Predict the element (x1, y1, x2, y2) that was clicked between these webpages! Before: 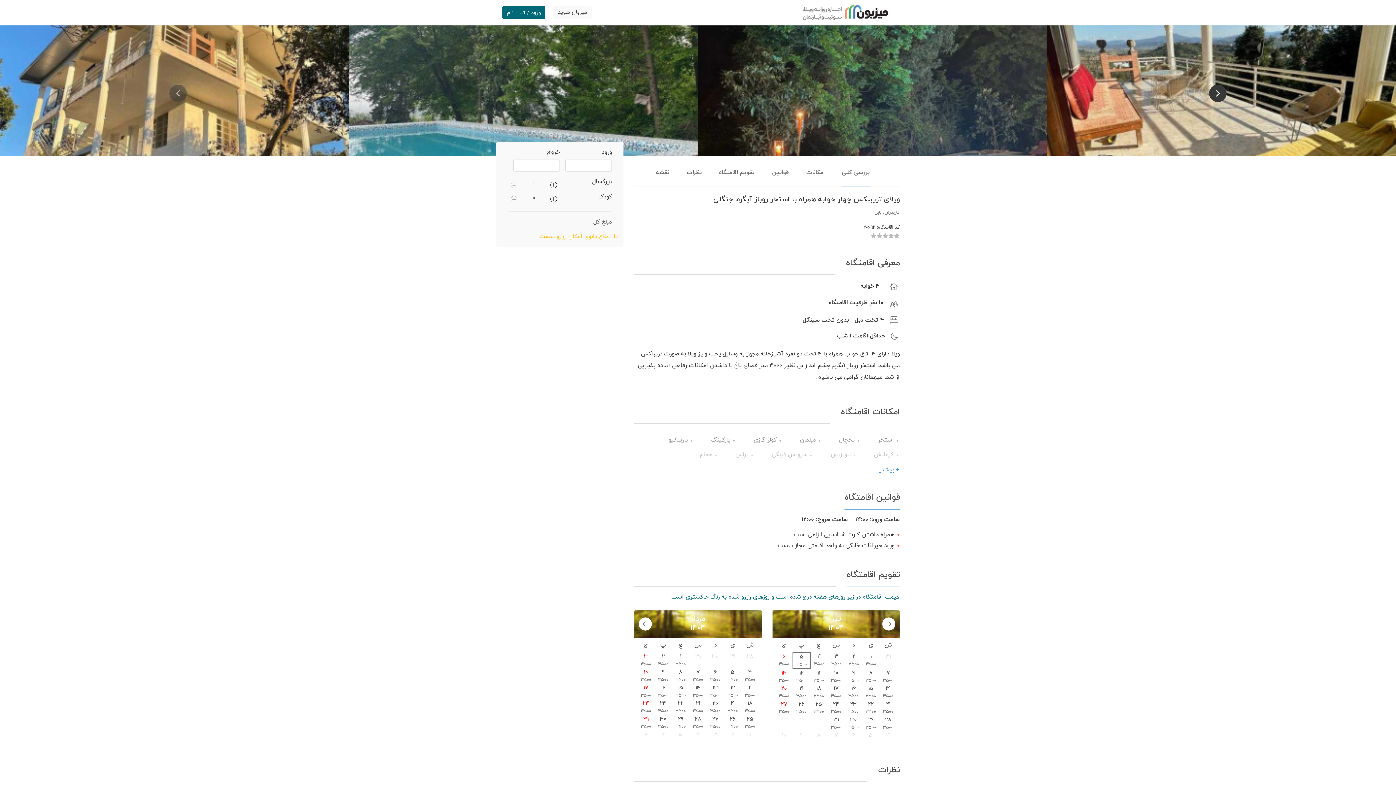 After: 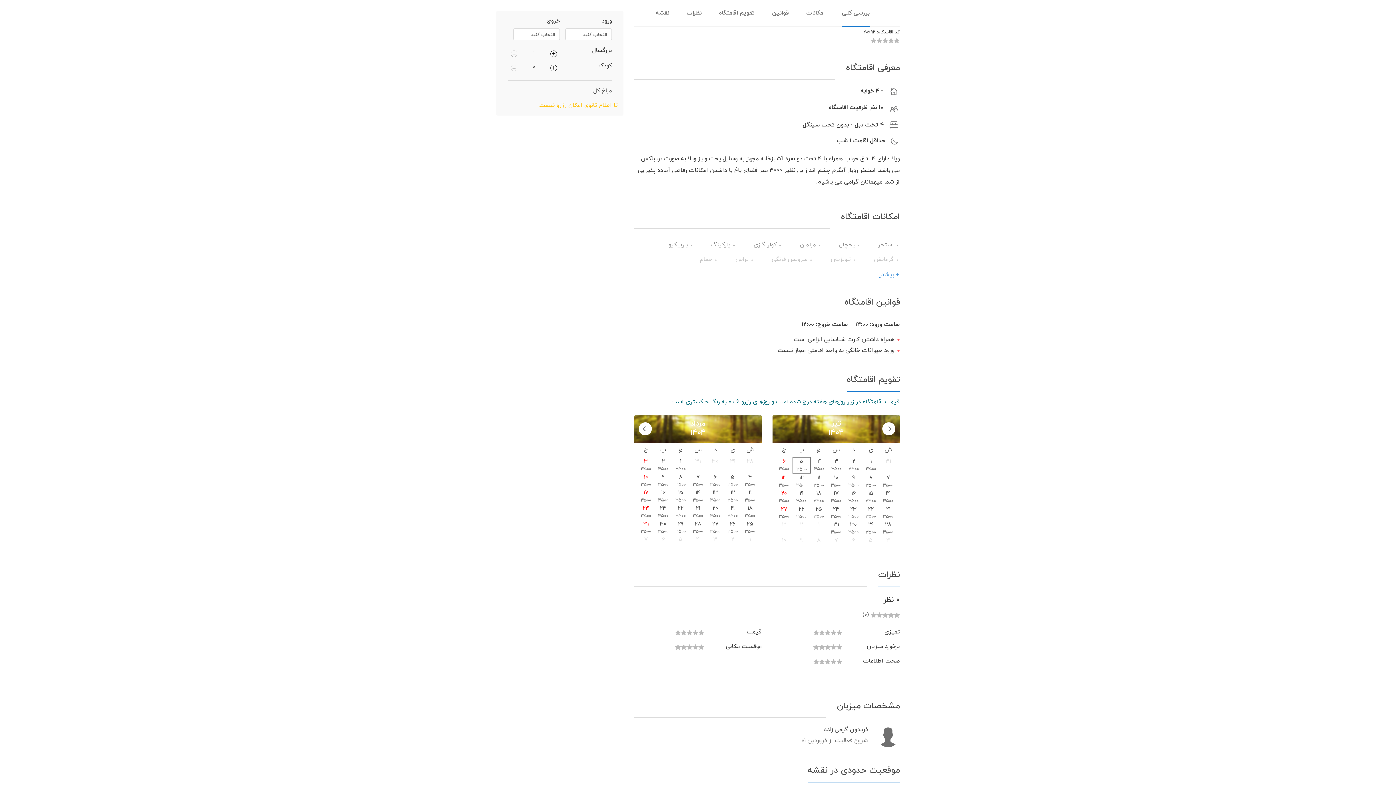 Action: label: بررسی کلی bbox: (842, 159, 869, 186)